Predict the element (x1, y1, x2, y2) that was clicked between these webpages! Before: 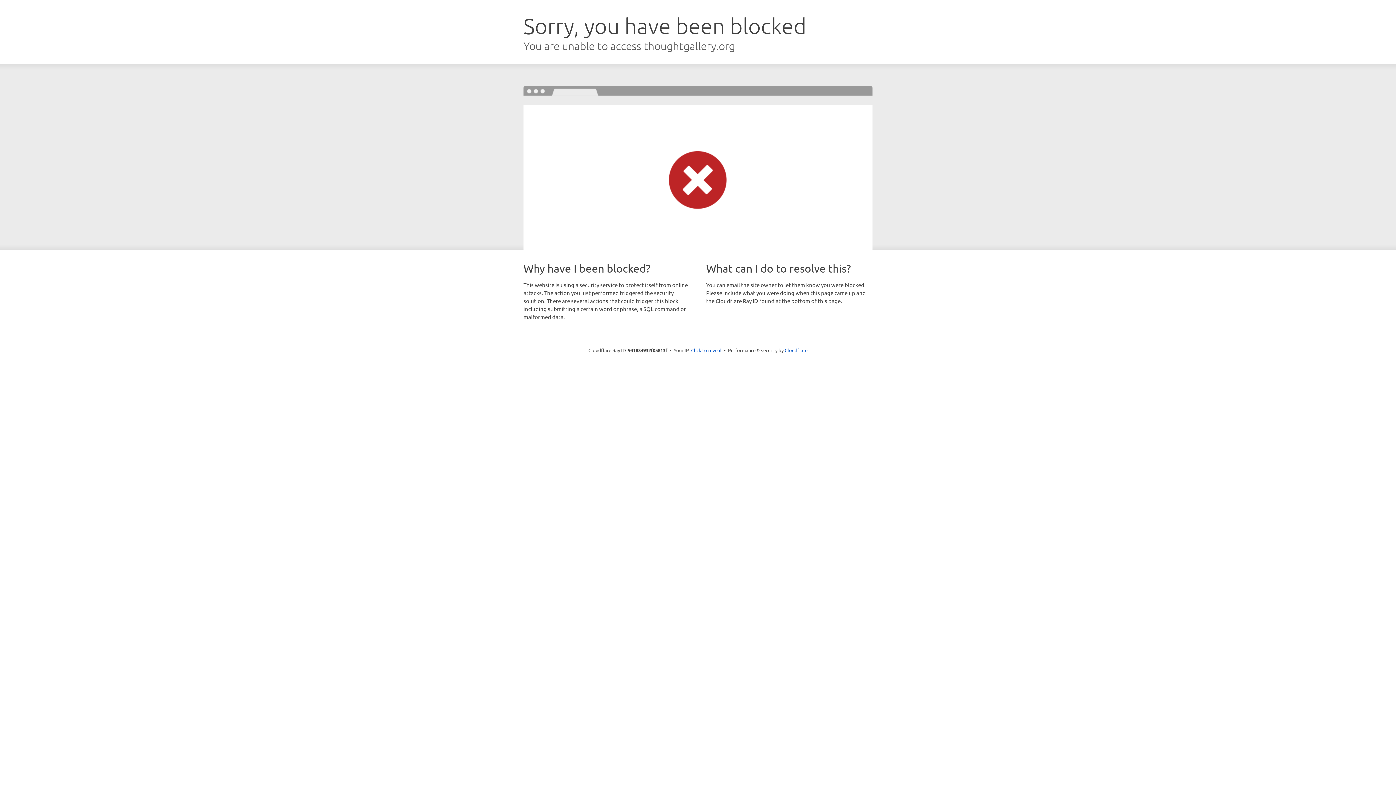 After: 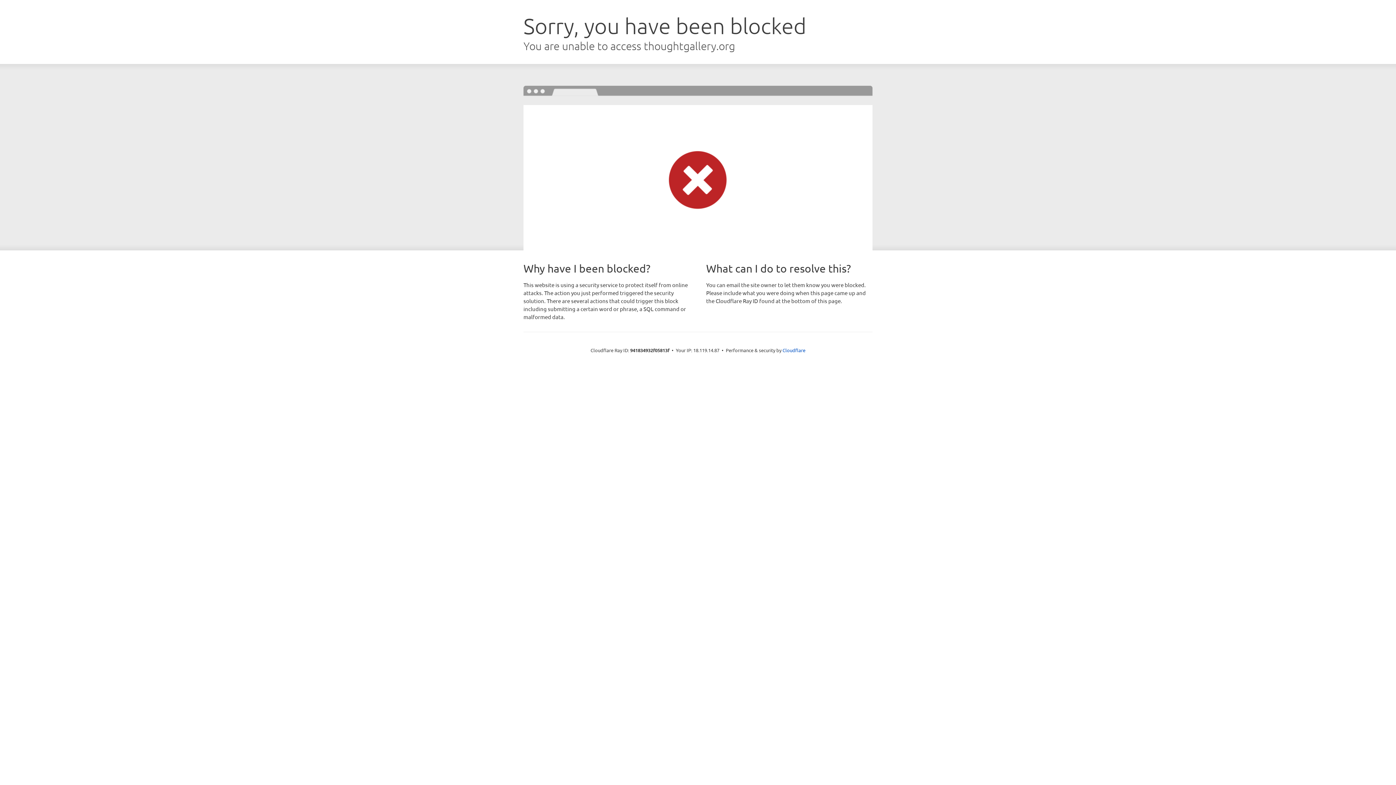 Action: label: Click to reveal bbox: (691, 346, 721, 353)